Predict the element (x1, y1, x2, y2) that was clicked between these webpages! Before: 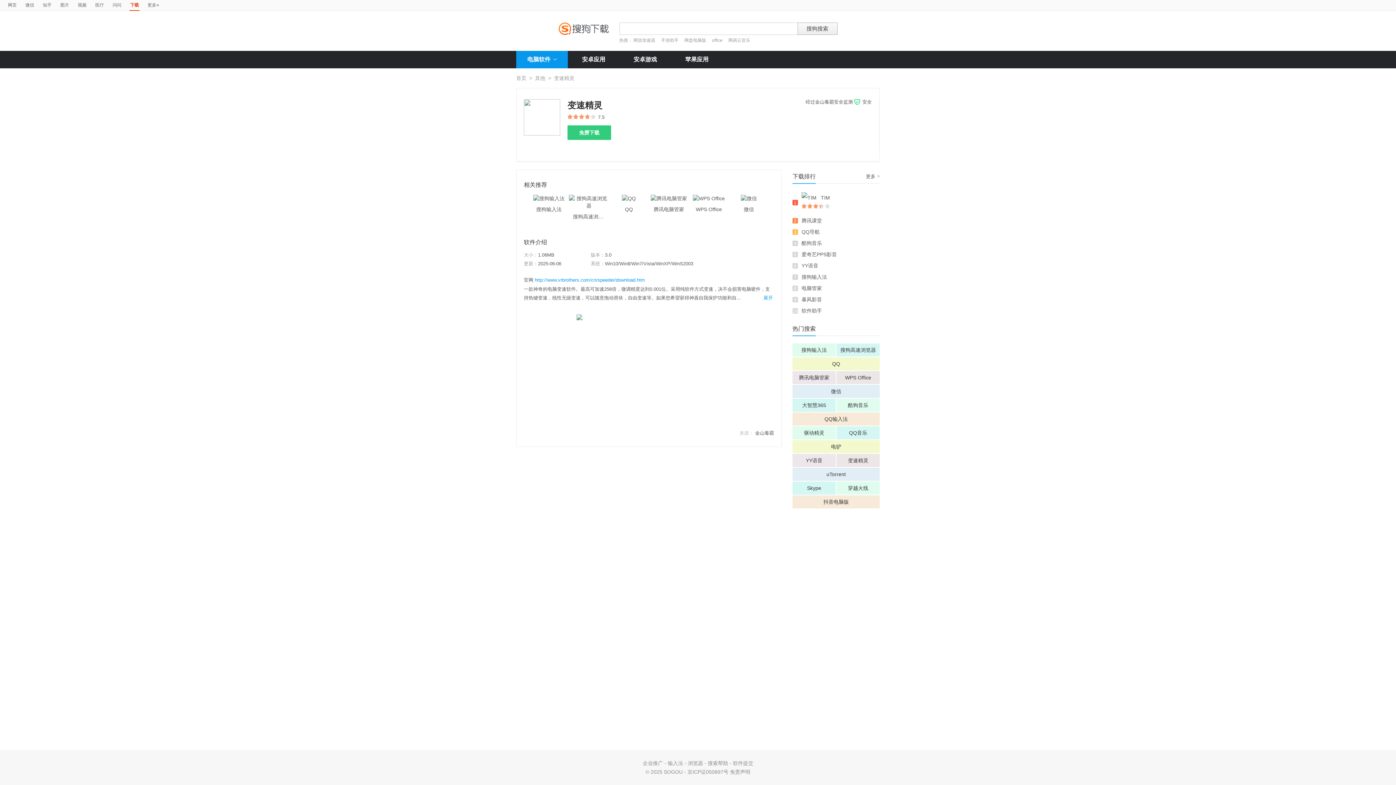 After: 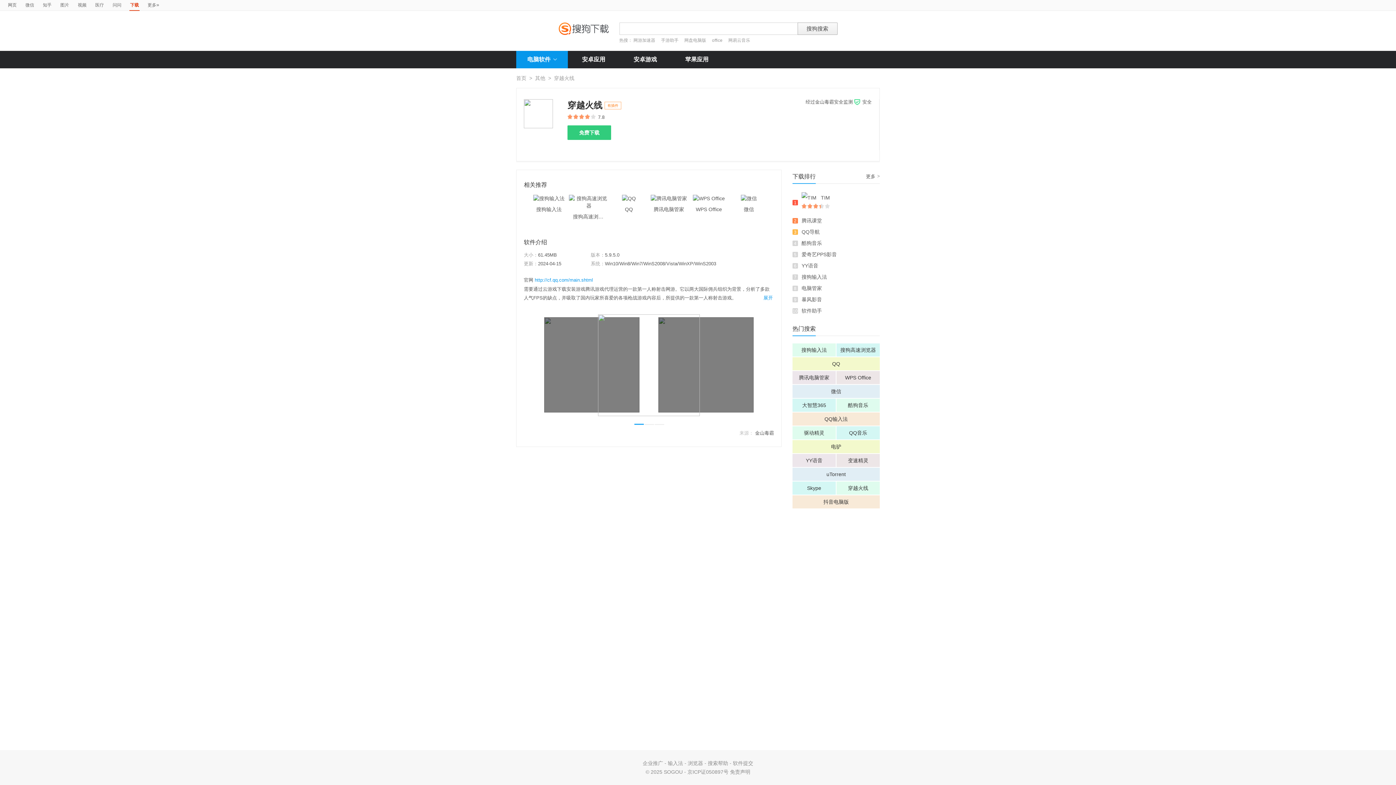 Action: label: 穿越火线 bbox: (836, 481, 880, 494)